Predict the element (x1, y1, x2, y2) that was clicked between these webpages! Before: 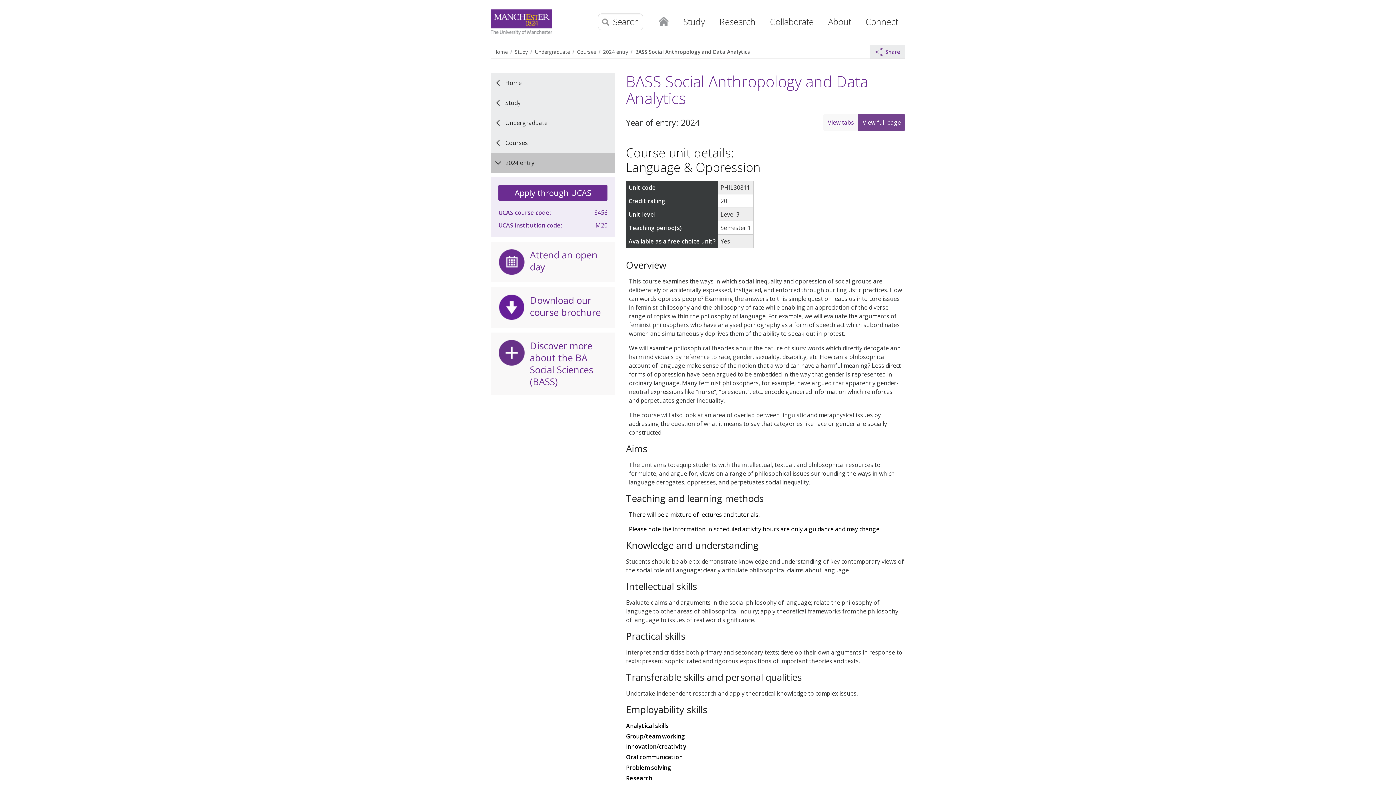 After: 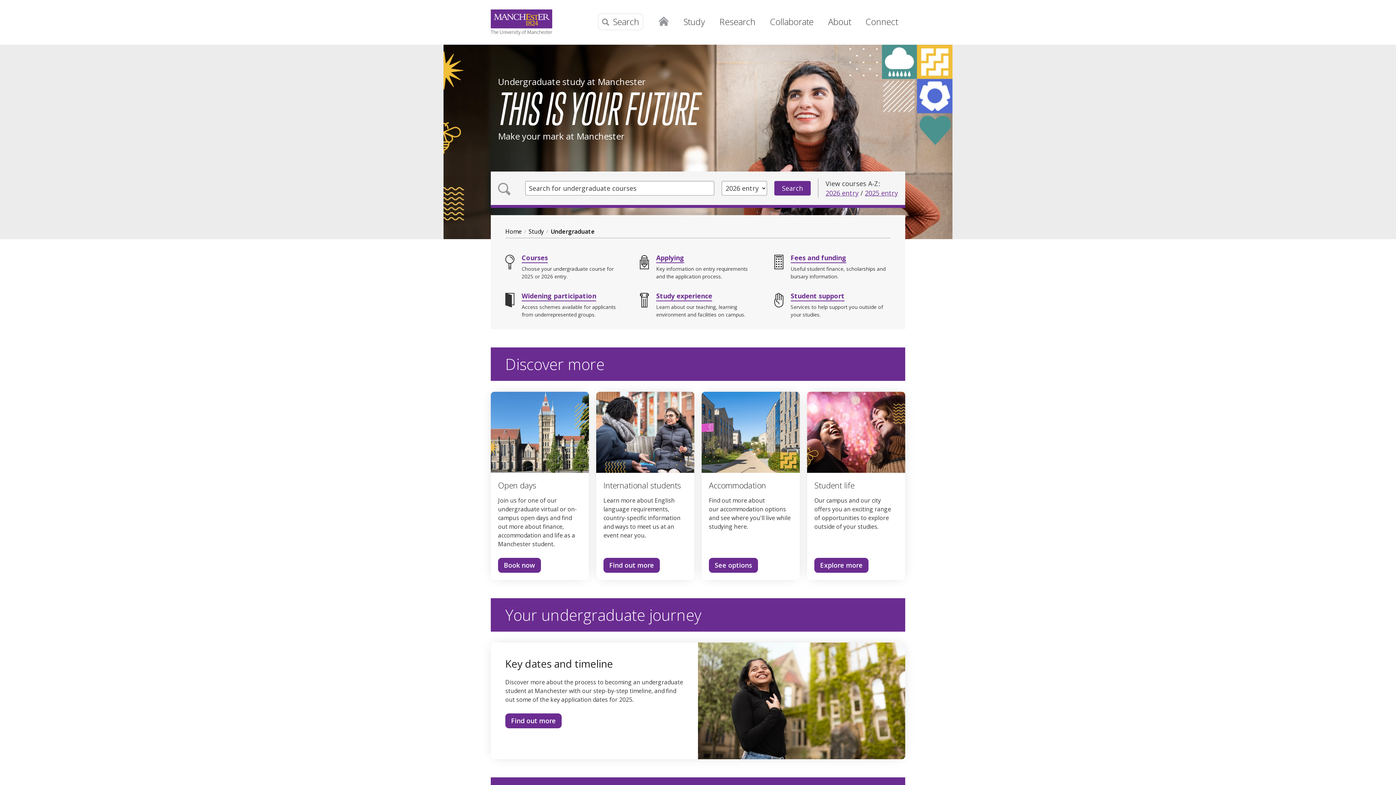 Action: label: Undergraduate bbox: (490, 113, 615, 132)